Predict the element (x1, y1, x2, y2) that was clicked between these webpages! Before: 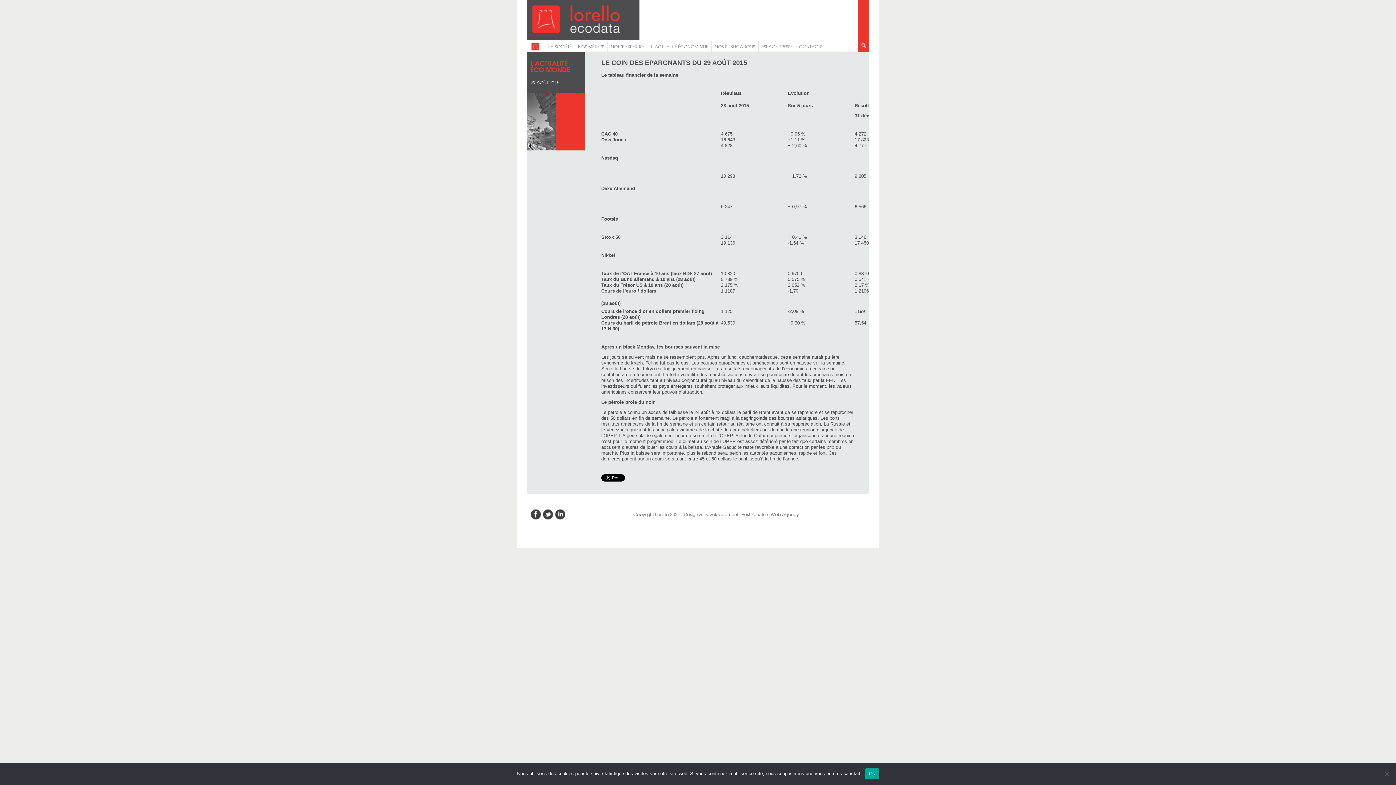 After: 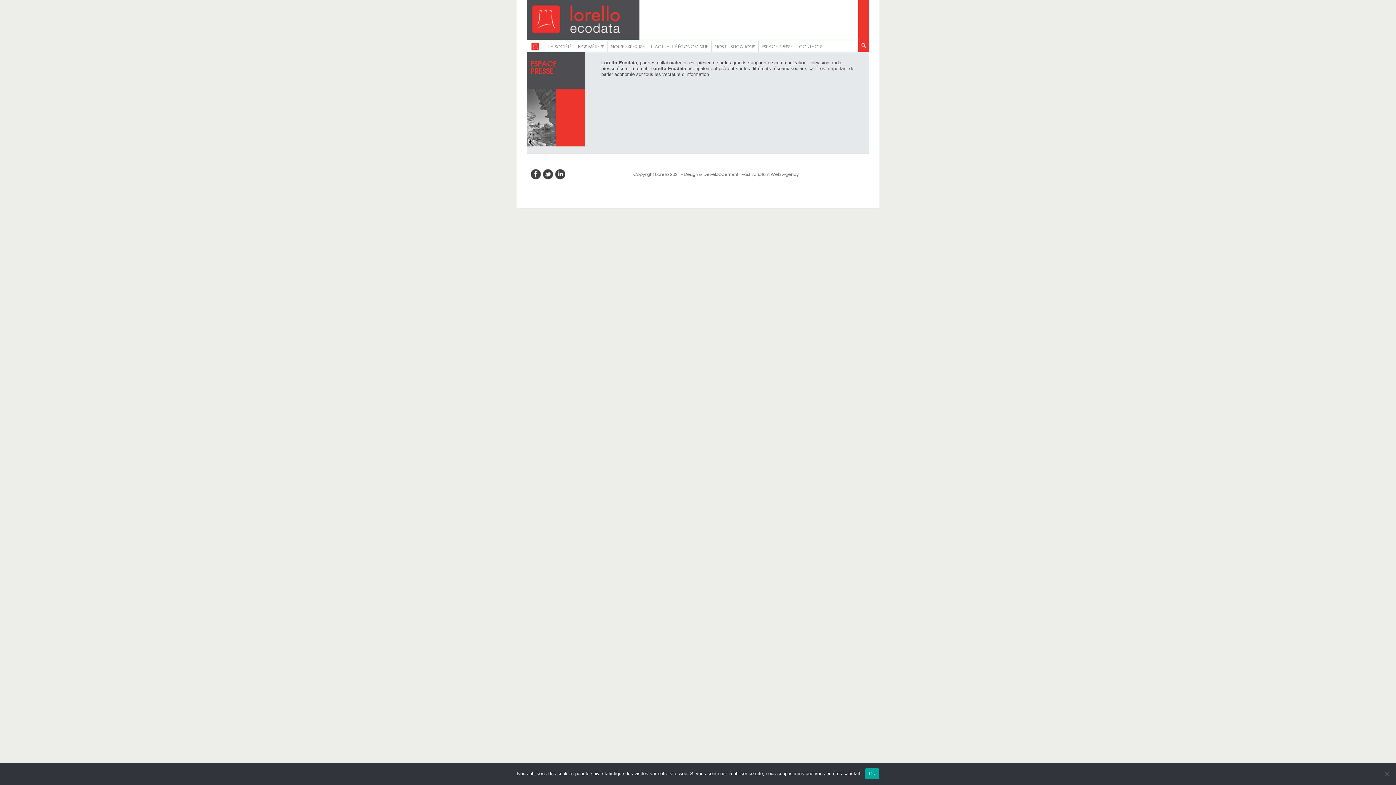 Action: label: ESPACE PRESSE bbox: (758, 43, 795, 49)